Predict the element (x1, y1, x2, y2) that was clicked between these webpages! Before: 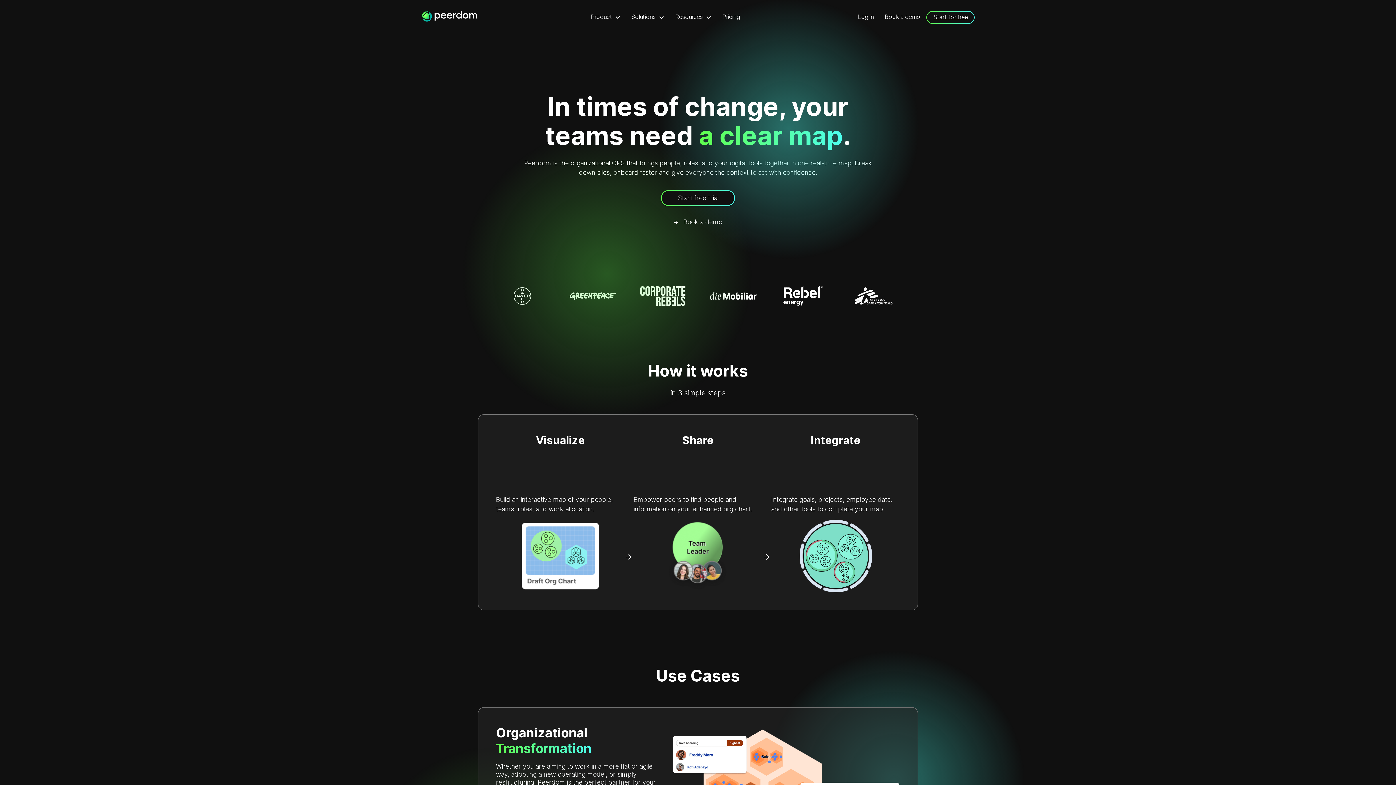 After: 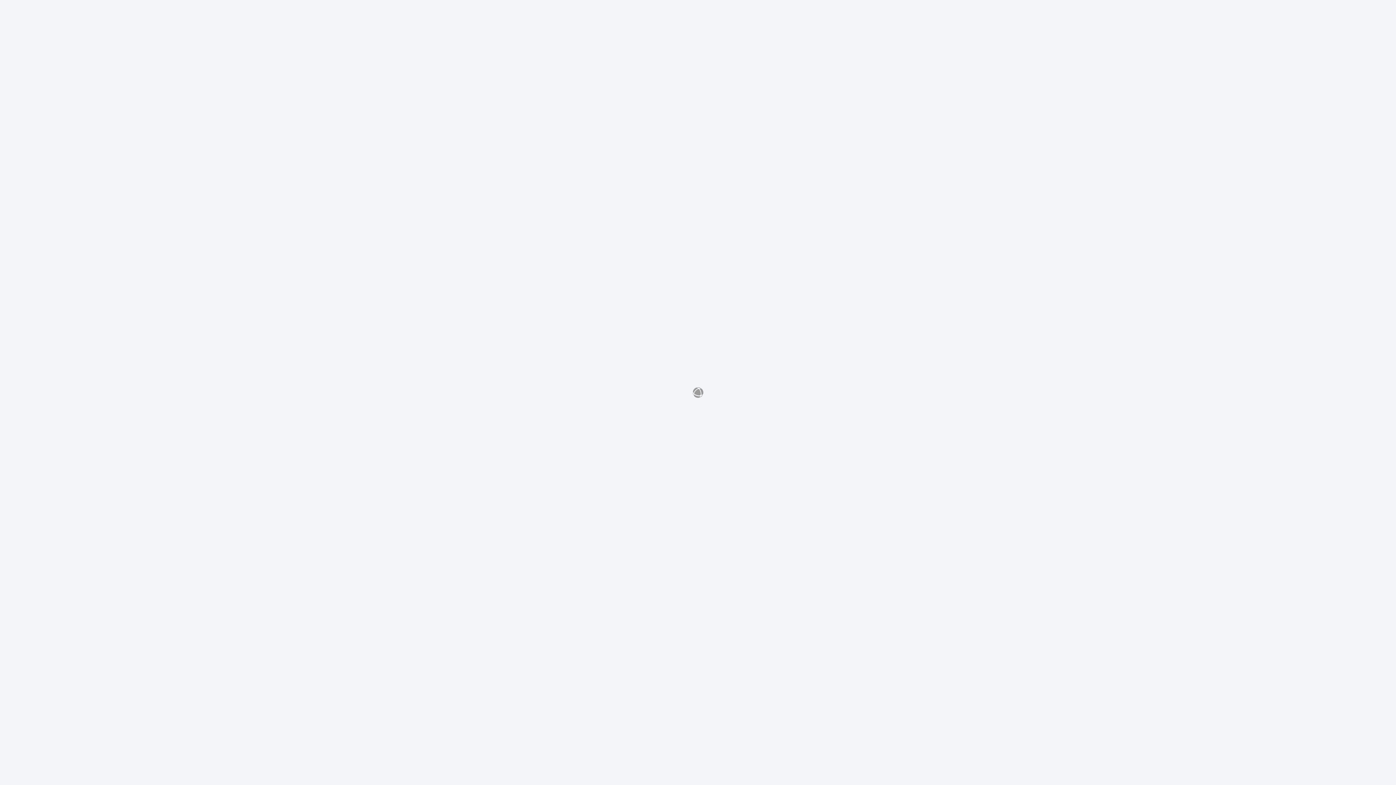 Action: bbox: (926, 10, 974, 23) label: Start for free